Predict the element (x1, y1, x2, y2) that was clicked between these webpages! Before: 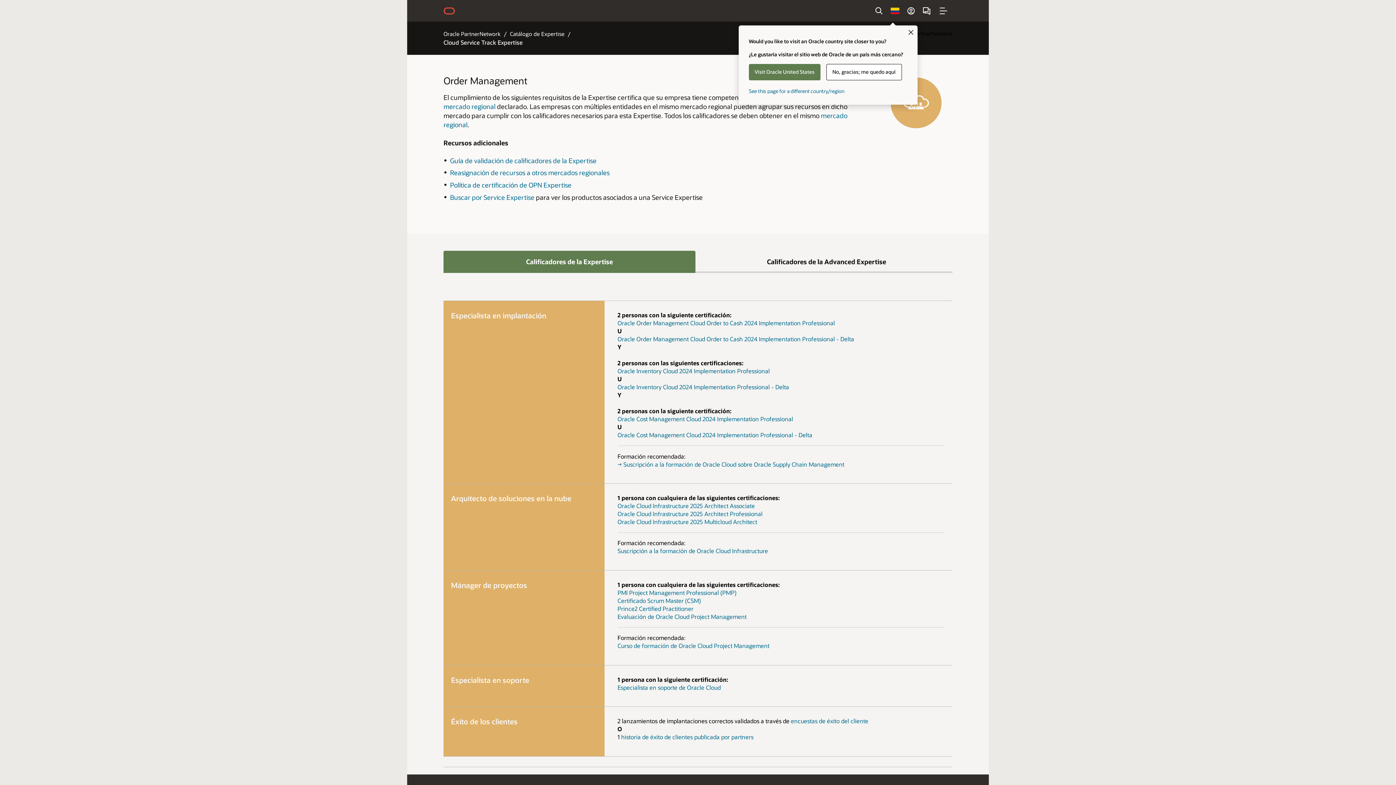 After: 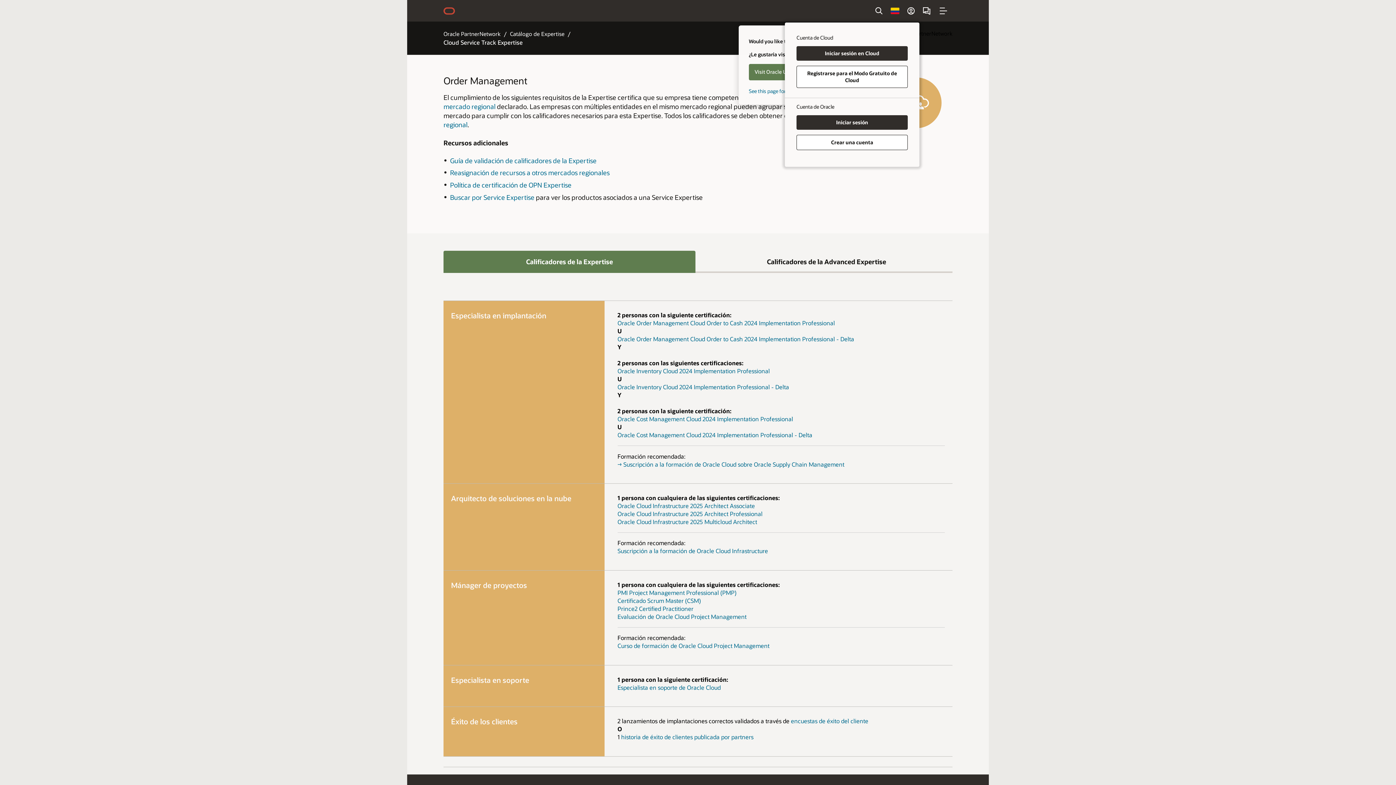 Action: bbox: (903, 2, 919, 18)